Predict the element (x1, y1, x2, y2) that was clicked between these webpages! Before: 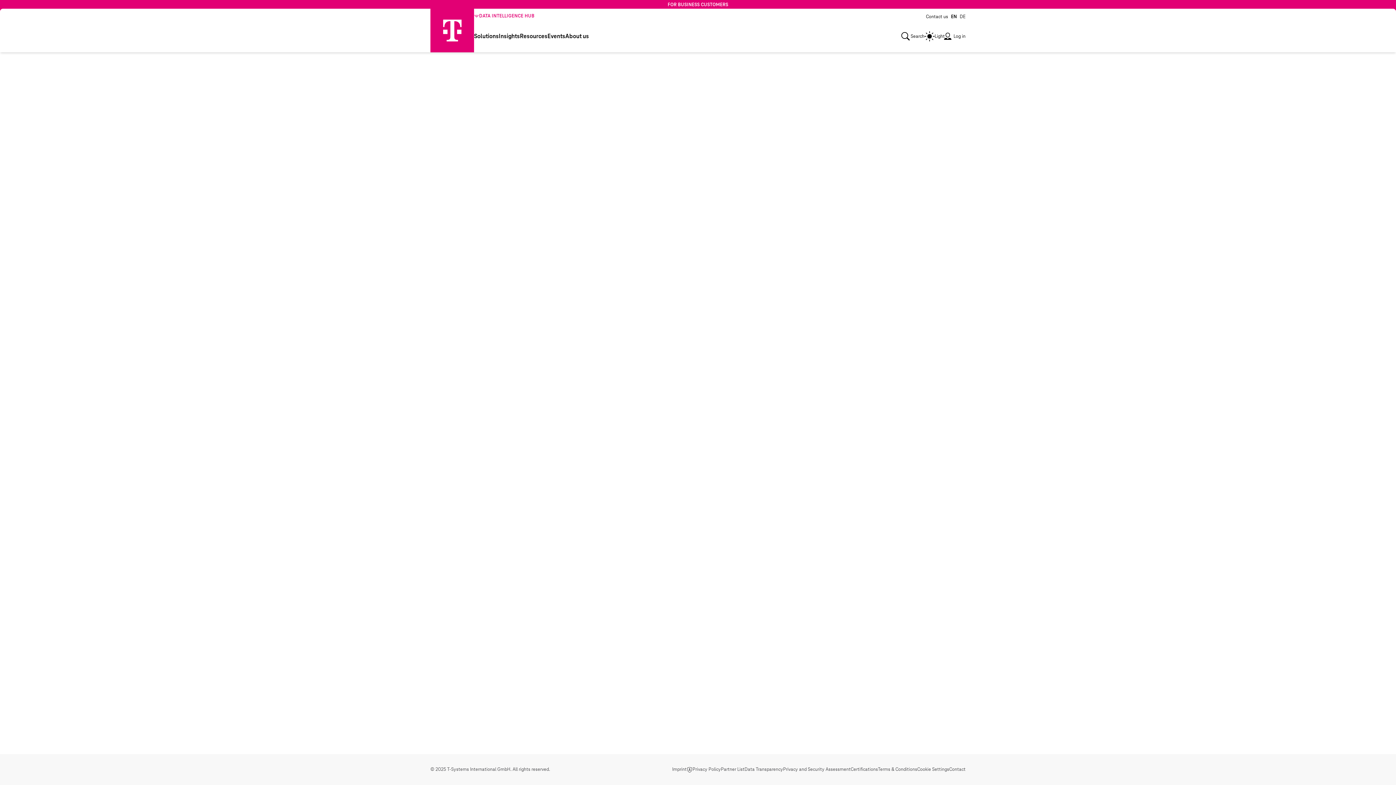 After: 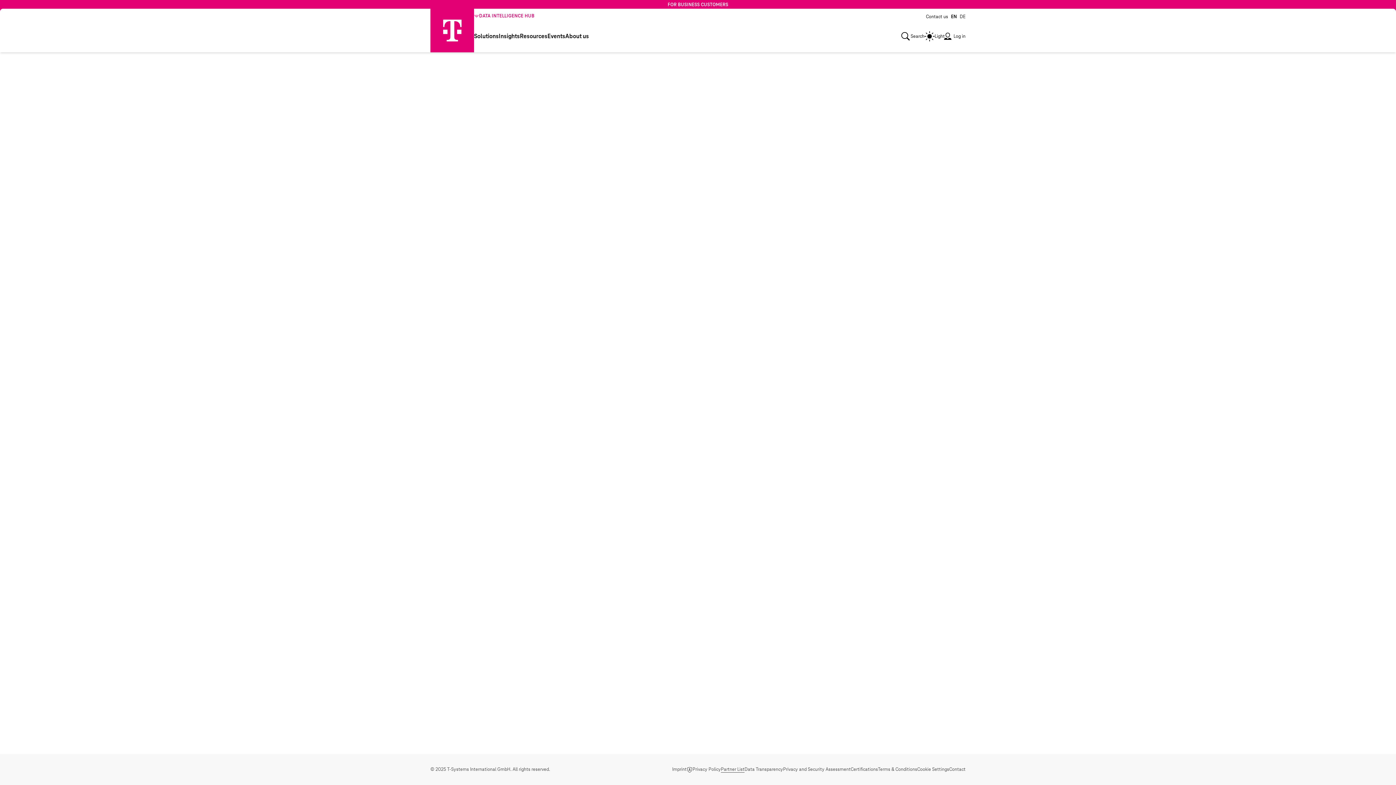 Action: bbox: (721, 766, 744, 773) label: Partner List